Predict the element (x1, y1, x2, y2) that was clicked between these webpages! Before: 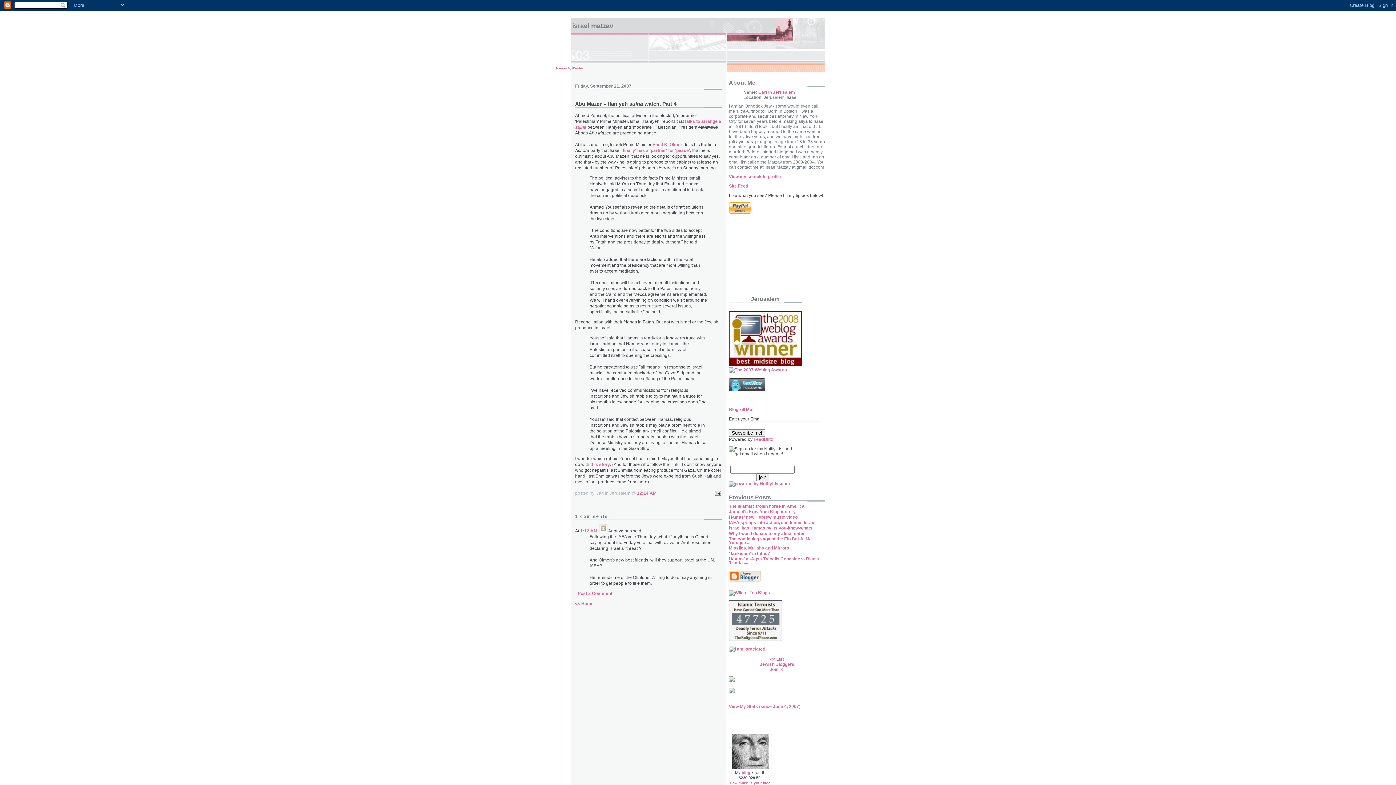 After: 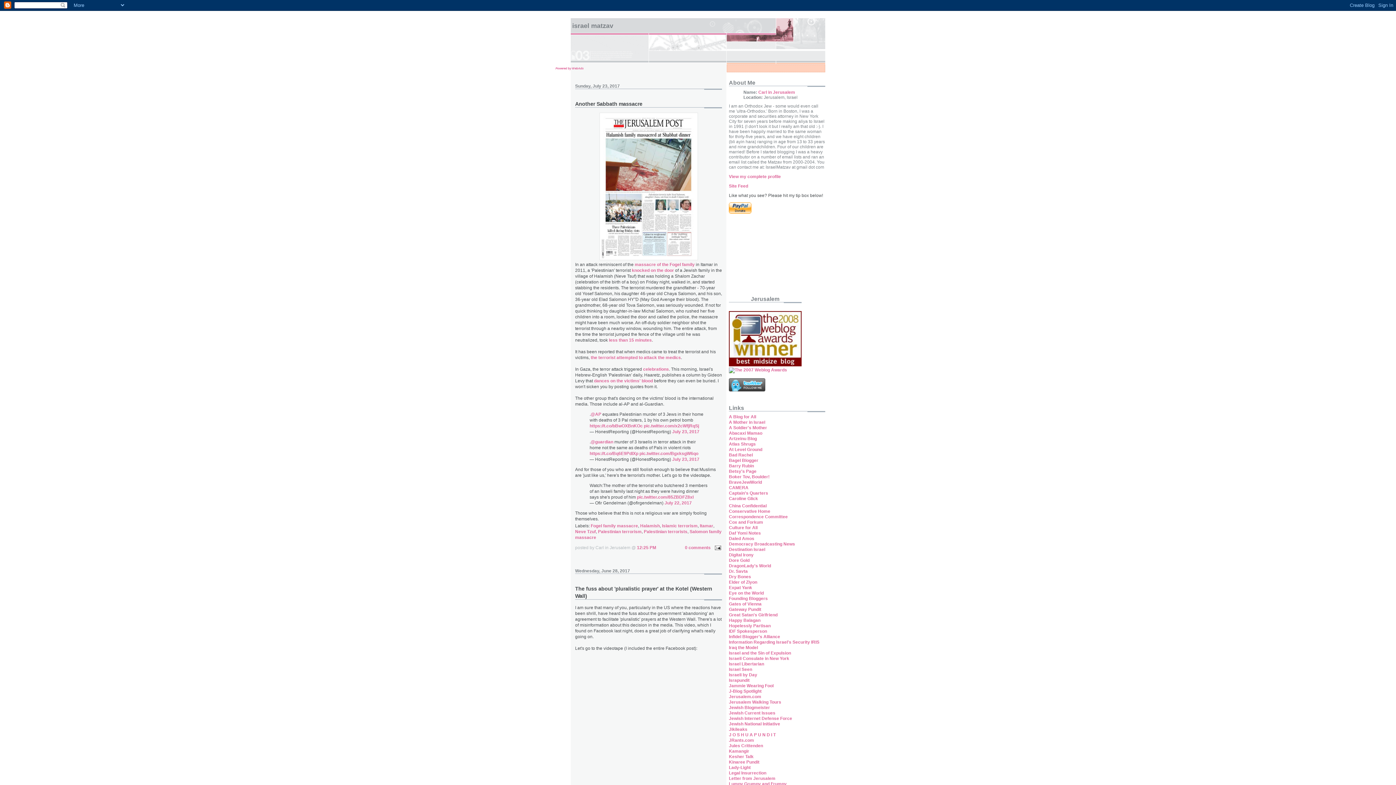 Action: bbox: (575, 601, 593, 606) label: << Home